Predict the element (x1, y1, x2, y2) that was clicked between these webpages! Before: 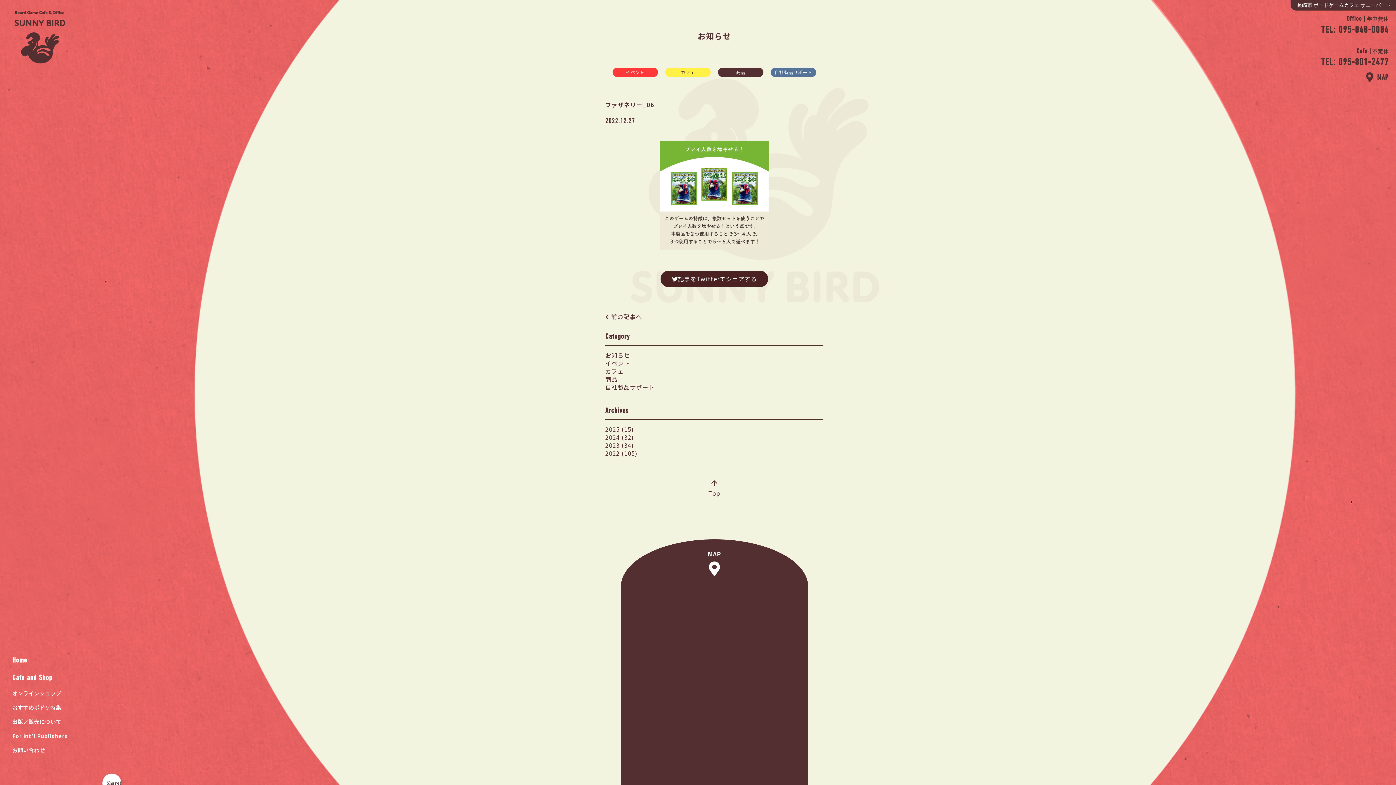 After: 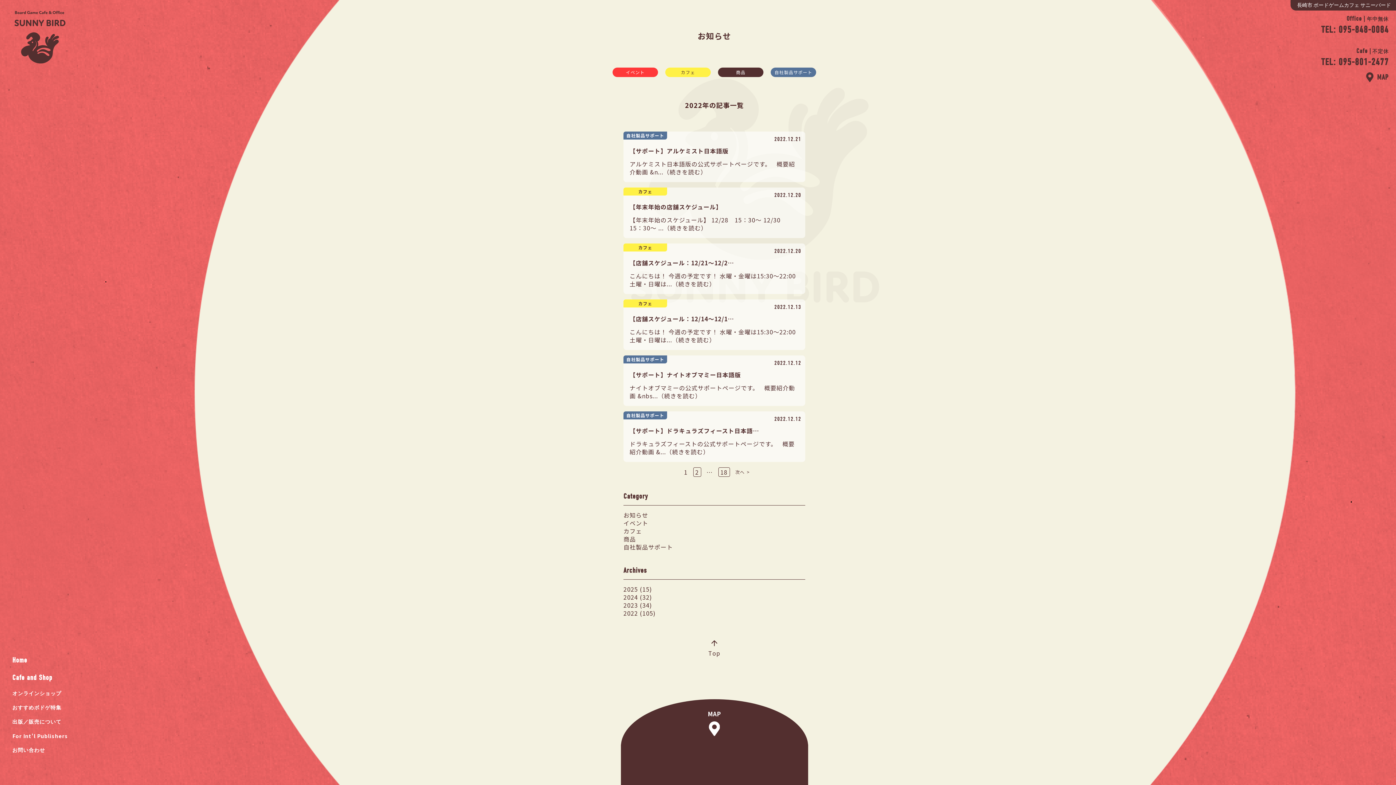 Action: bbox: (605, 448, 637, 457) label: 2022 (105)